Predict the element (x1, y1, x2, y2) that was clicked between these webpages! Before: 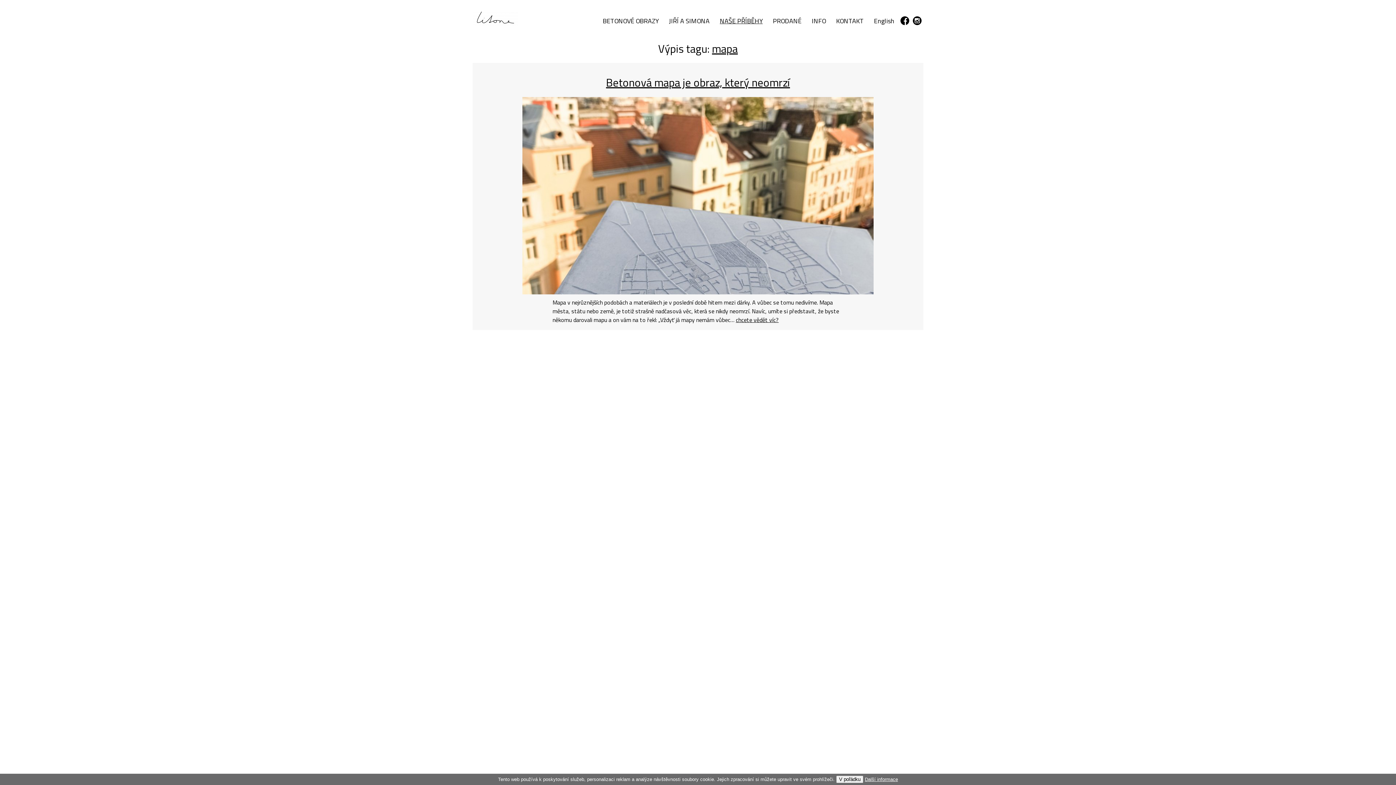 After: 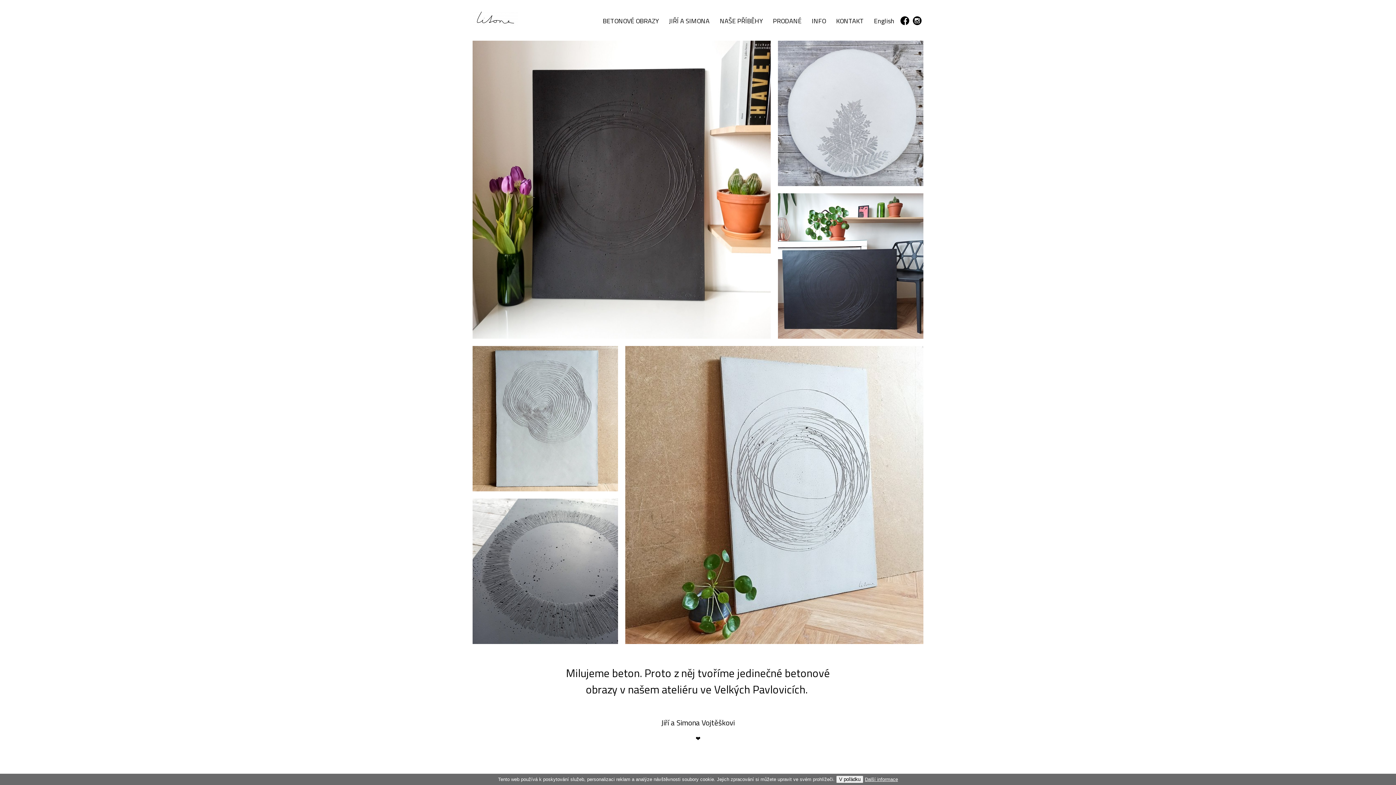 Action: bbox: (472, 22, 518, 31)